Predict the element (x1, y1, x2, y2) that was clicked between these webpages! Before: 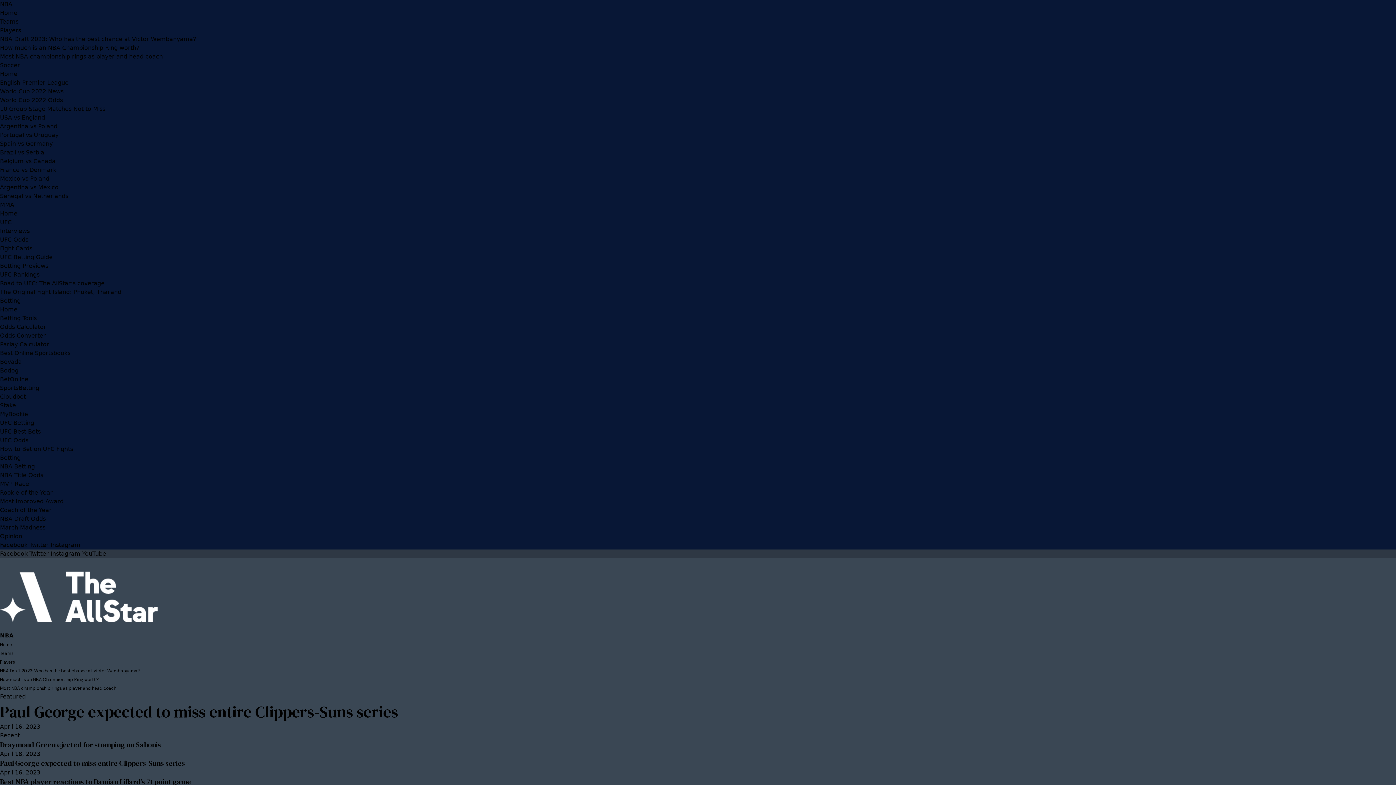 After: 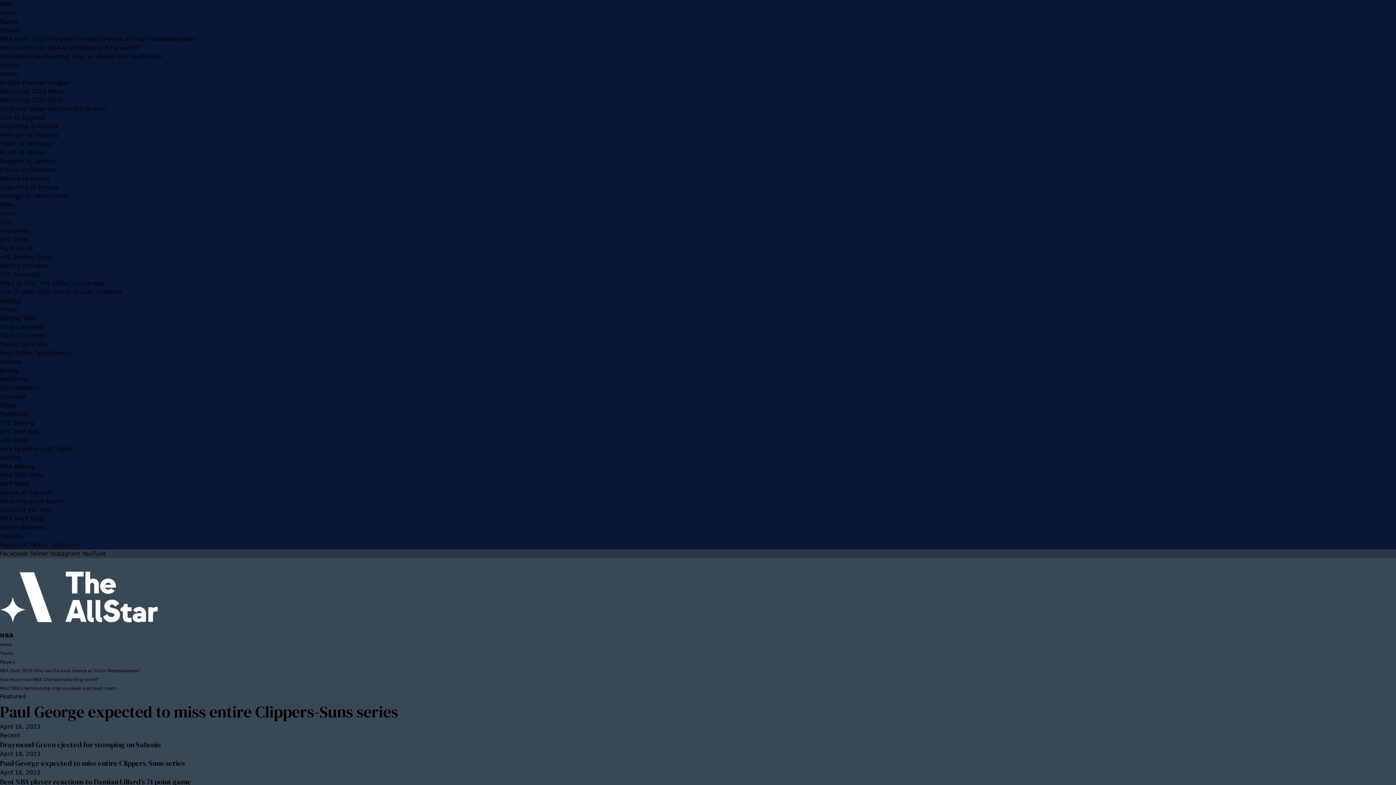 Action: label: Most NBA championship rings as player and head coach bbox: (0, 685, 116, 691)